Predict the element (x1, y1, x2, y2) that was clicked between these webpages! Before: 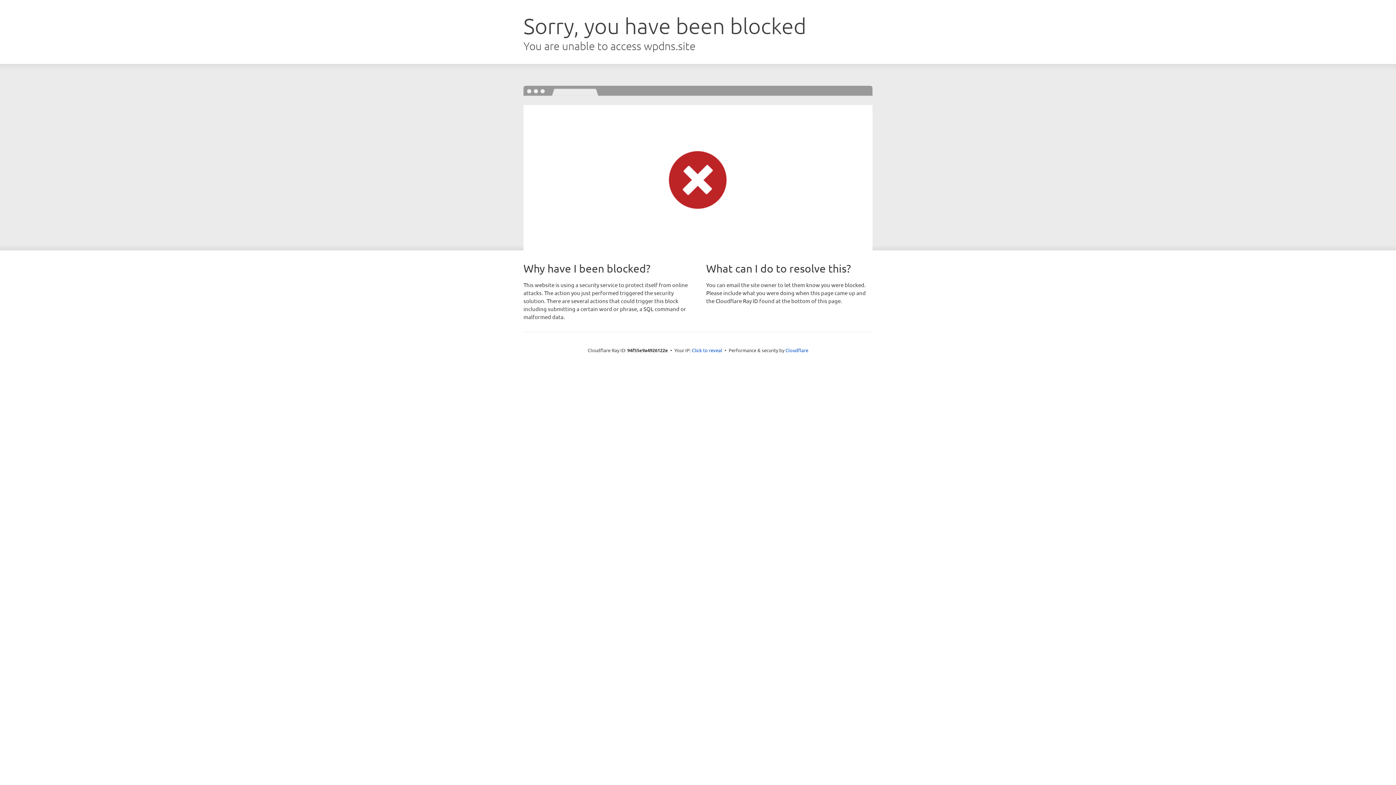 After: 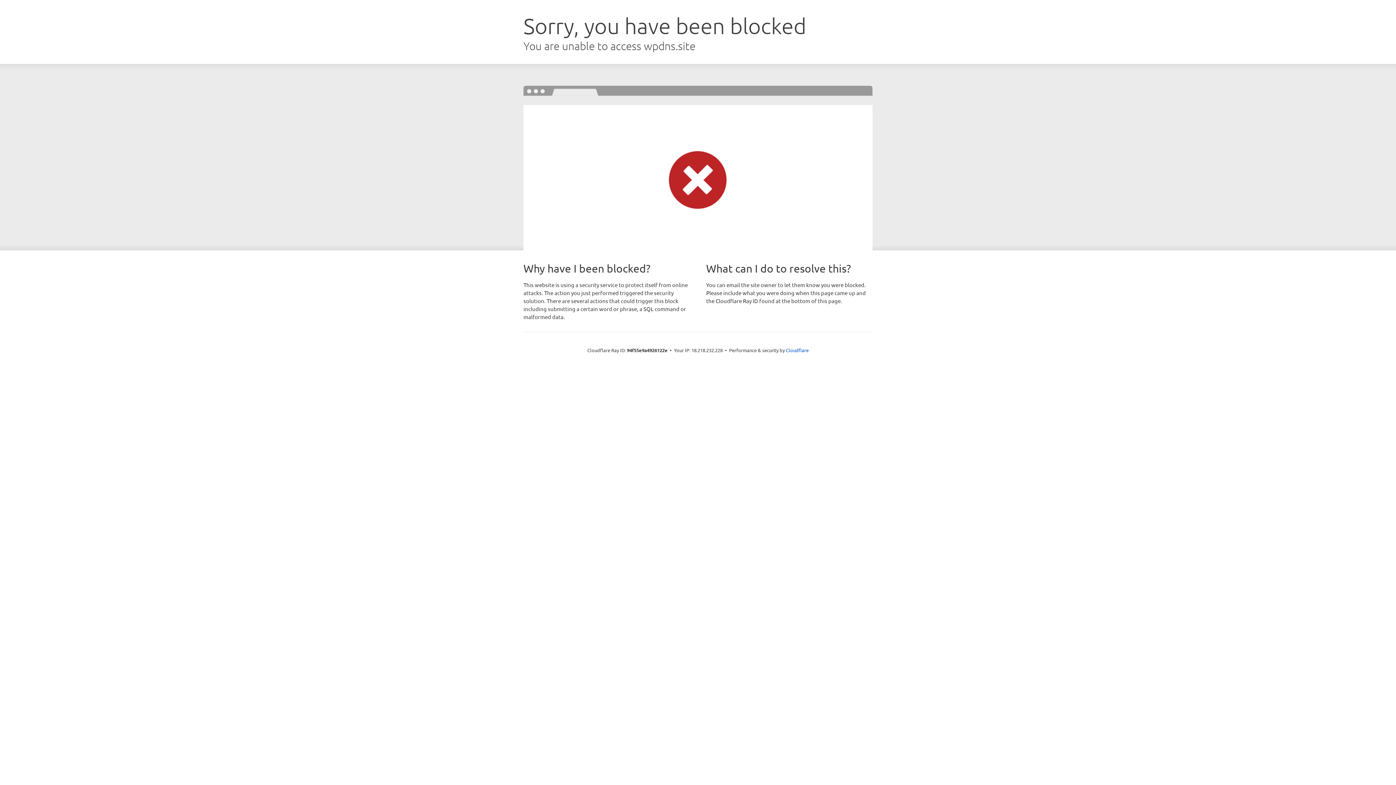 Action: label: Click to reveal bbox: (692, 346, 722, 353)